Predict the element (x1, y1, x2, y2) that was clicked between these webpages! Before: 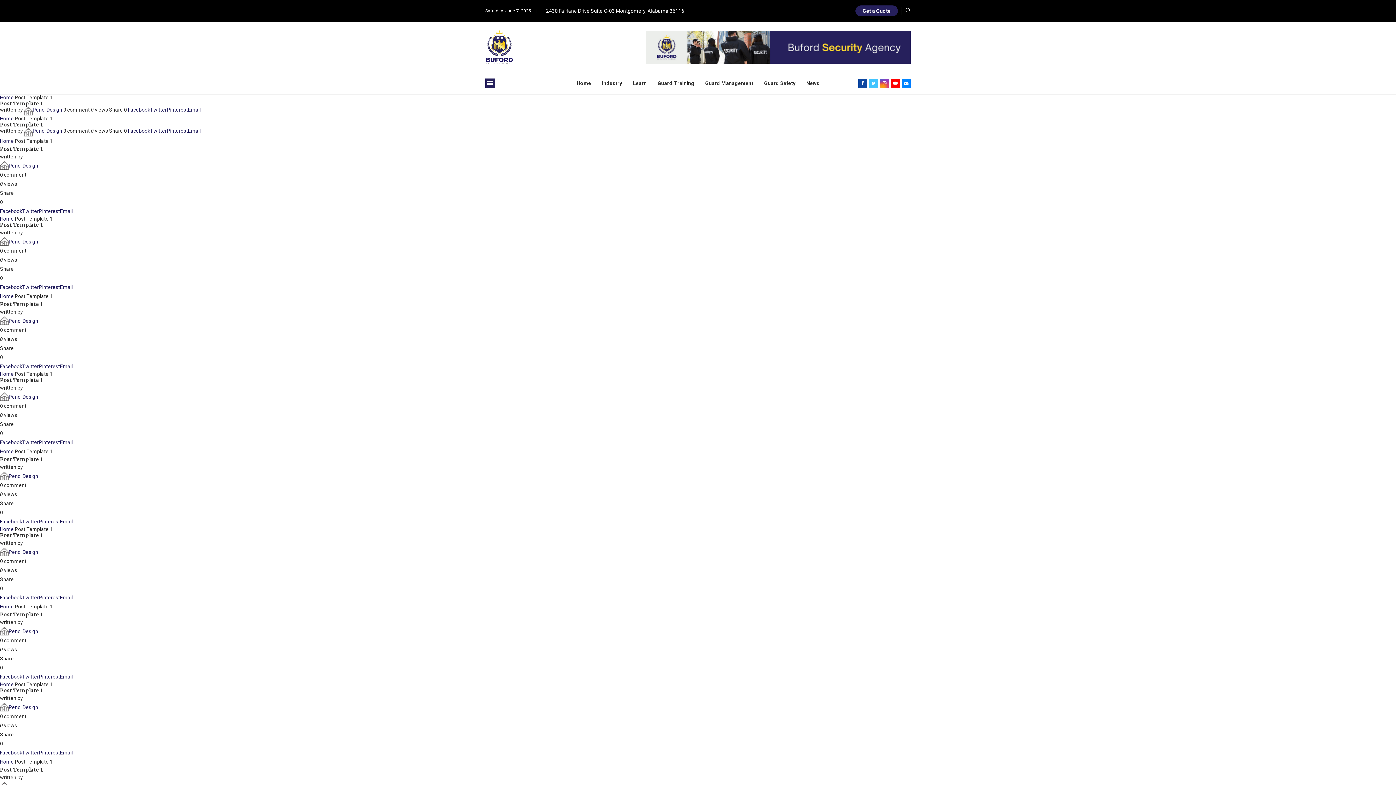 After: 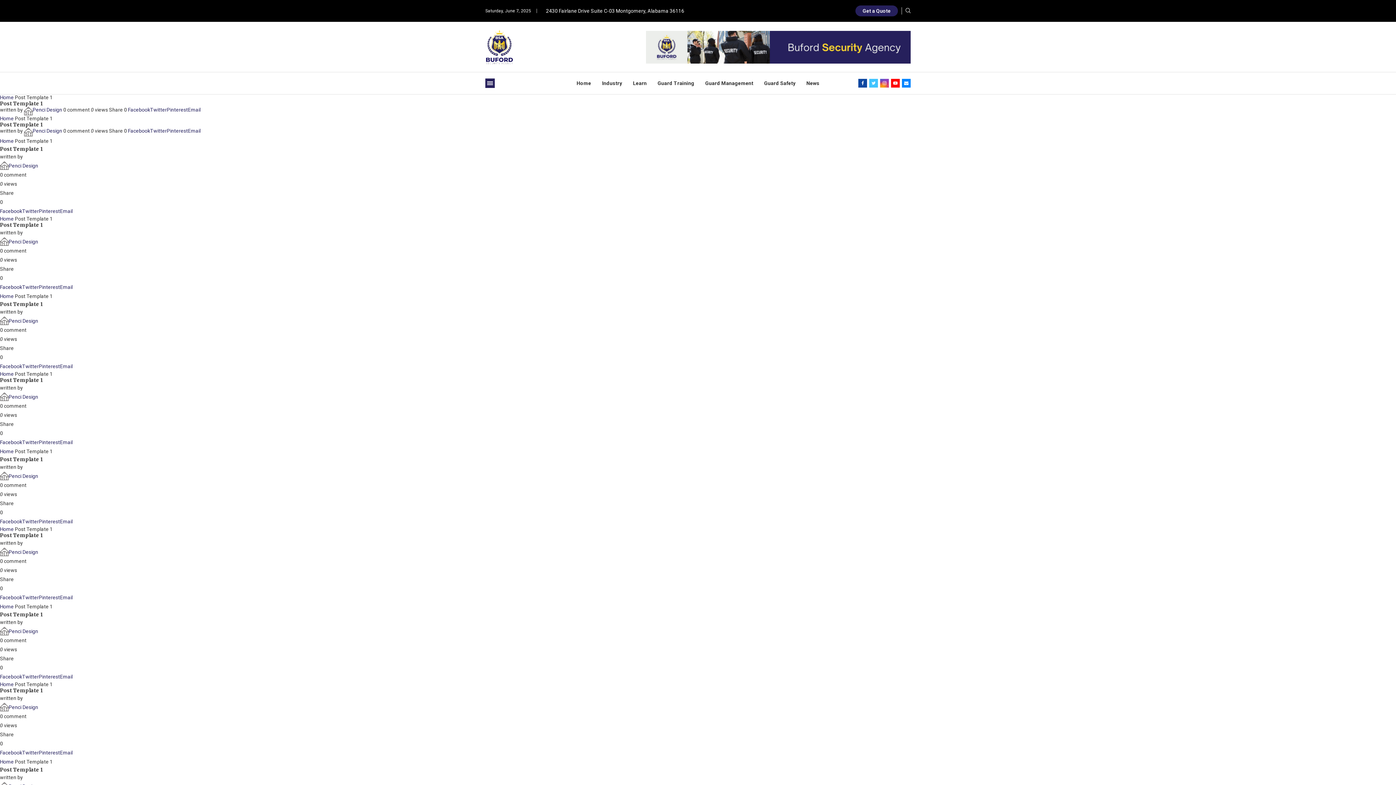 Action: label: Pin to Pinterest bbox: (166, 106, 188, 112)